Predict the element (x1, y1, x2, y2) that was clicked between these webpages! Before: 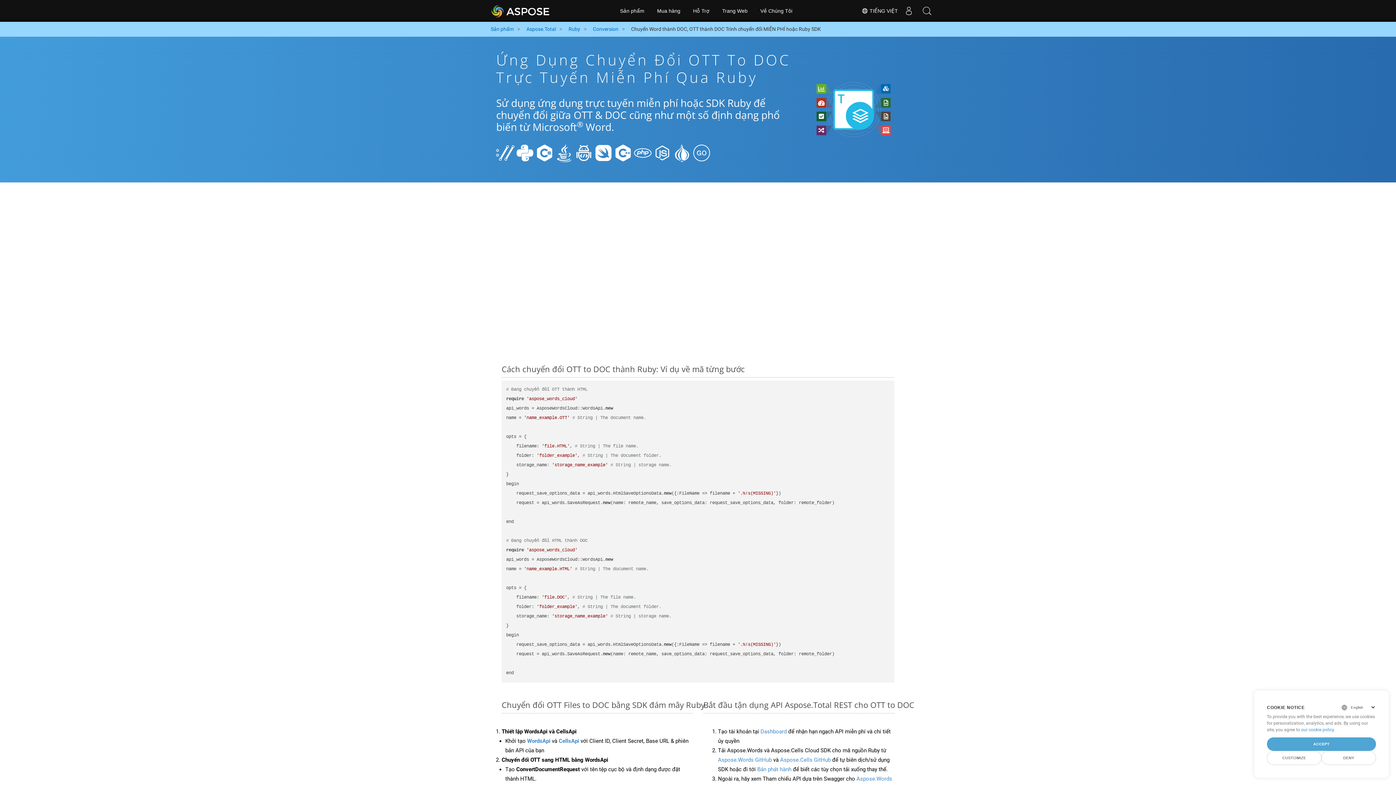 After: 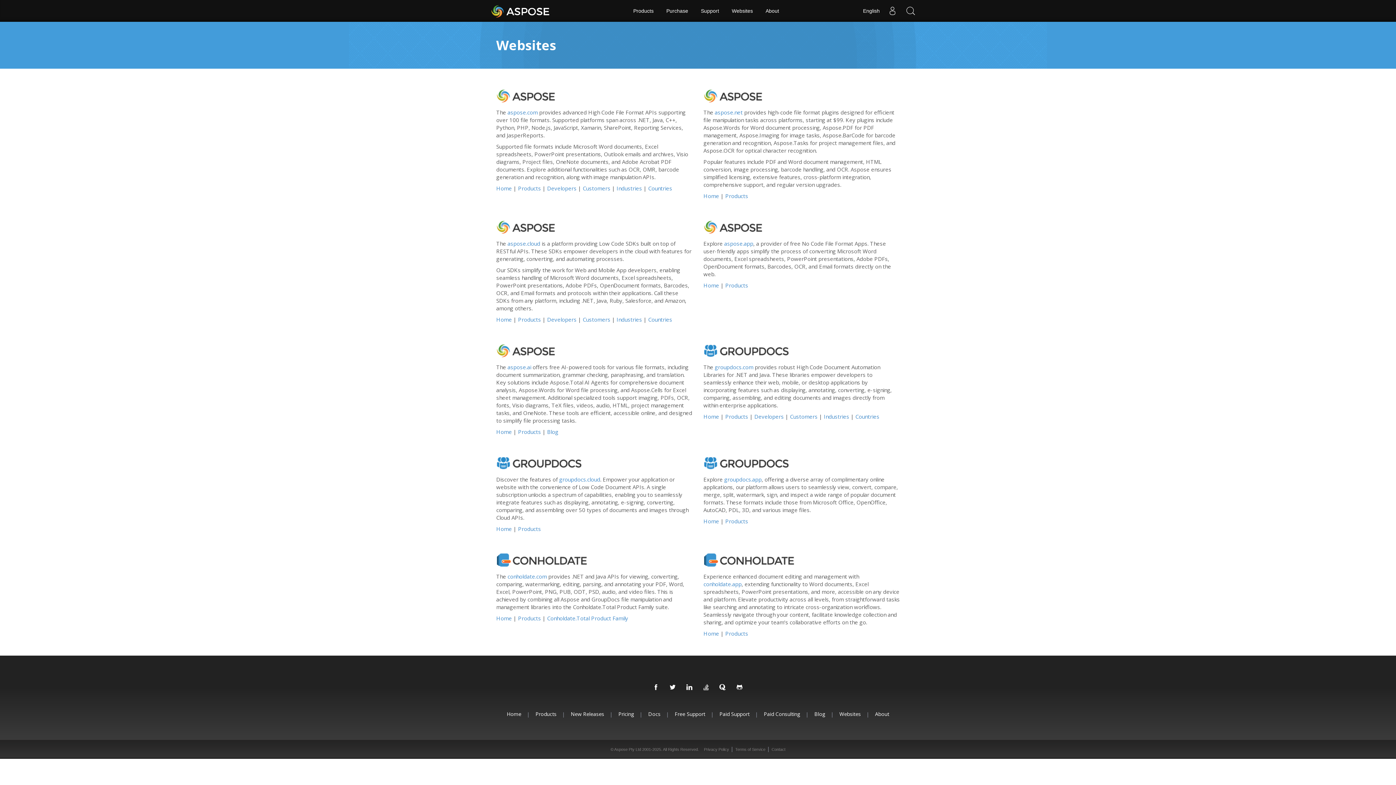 Action: bbox: (717, 0, 752, 21) label: Trang Web